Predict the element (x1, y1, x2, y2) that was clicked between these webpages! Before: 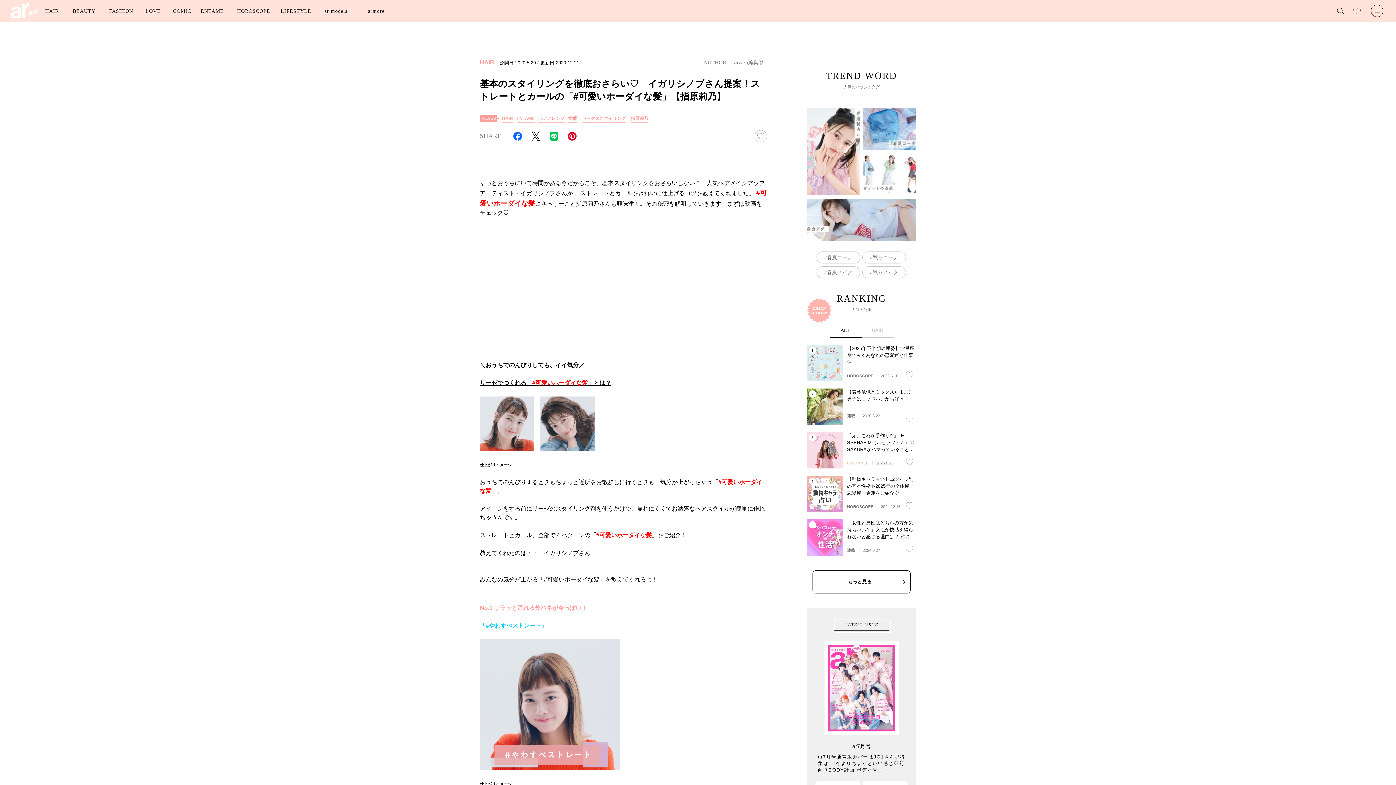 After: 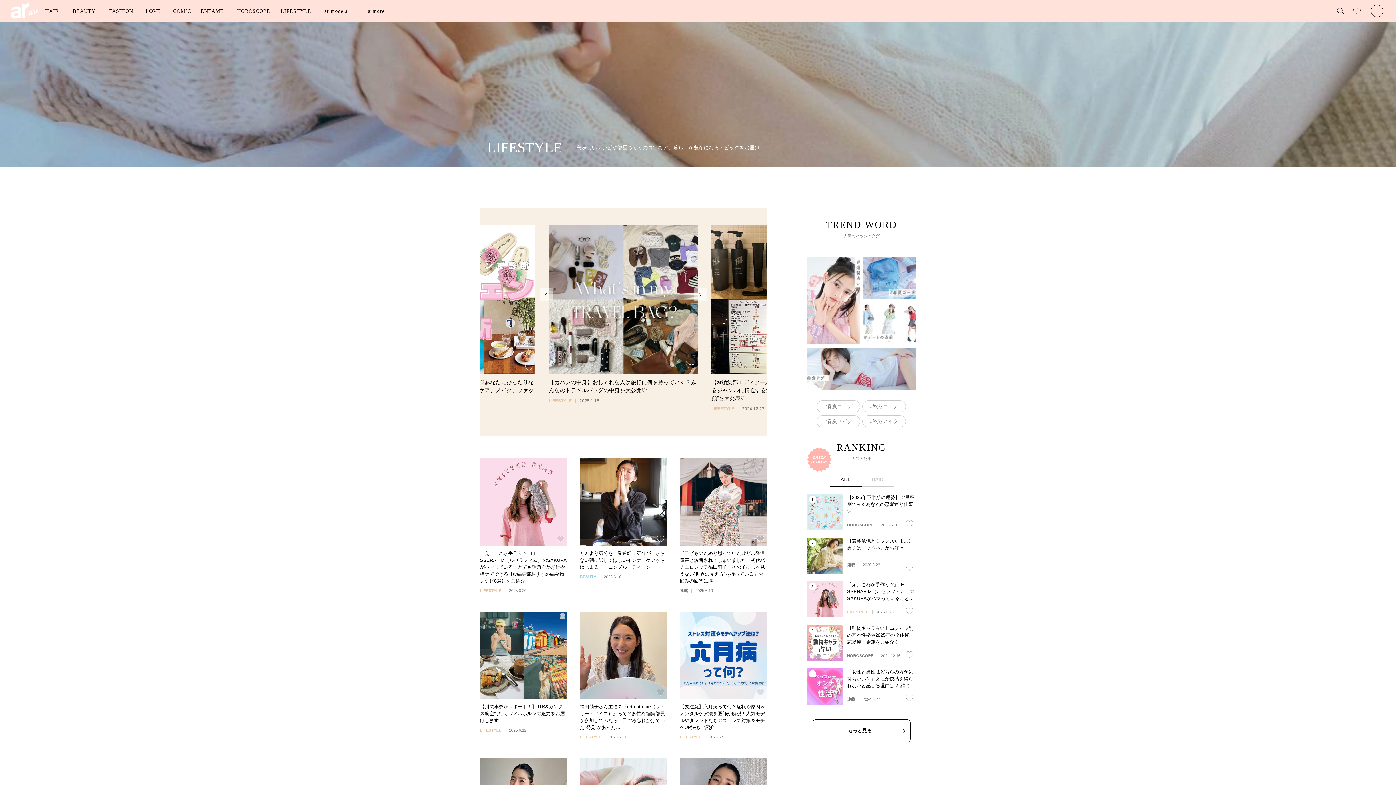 Action: bbox: (280, 0, 324, 21) label: LIFESTYLE